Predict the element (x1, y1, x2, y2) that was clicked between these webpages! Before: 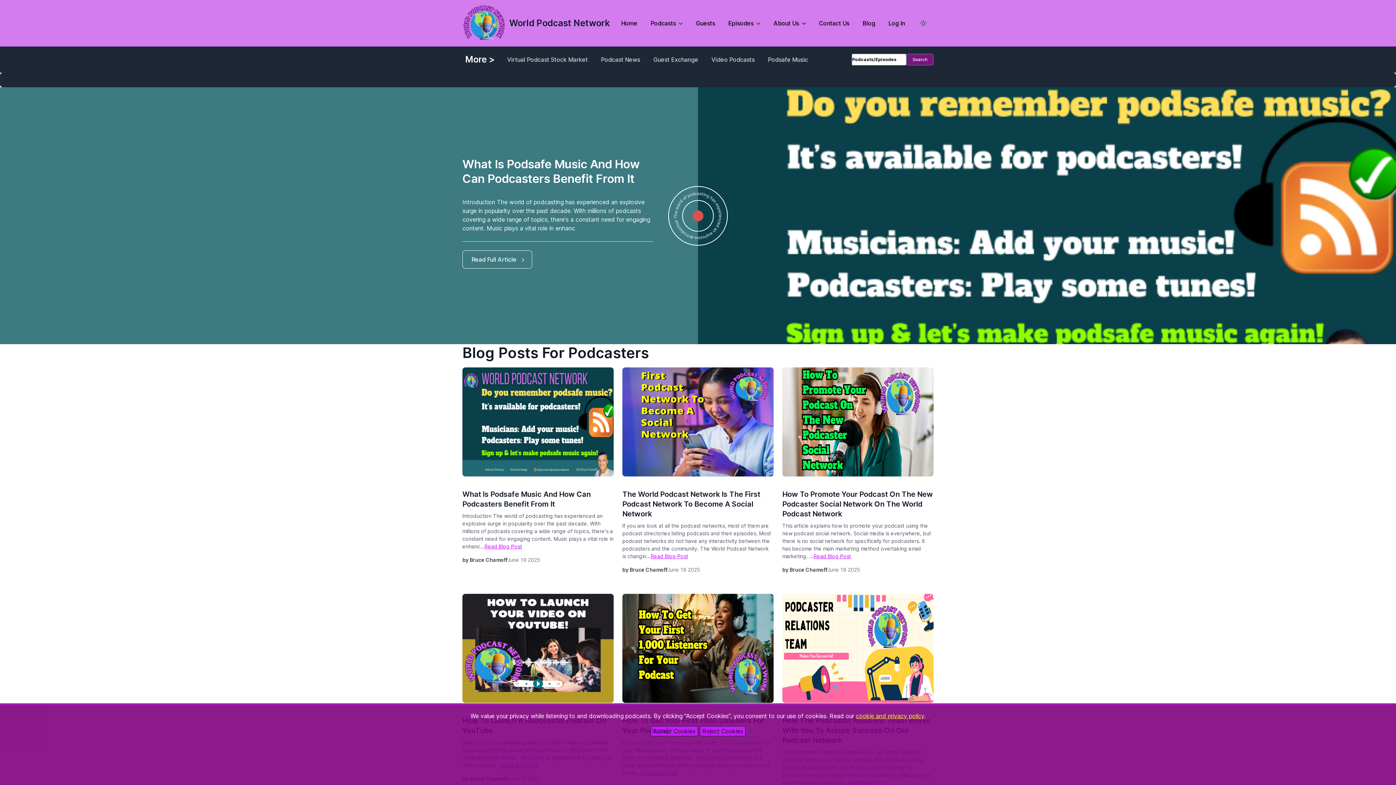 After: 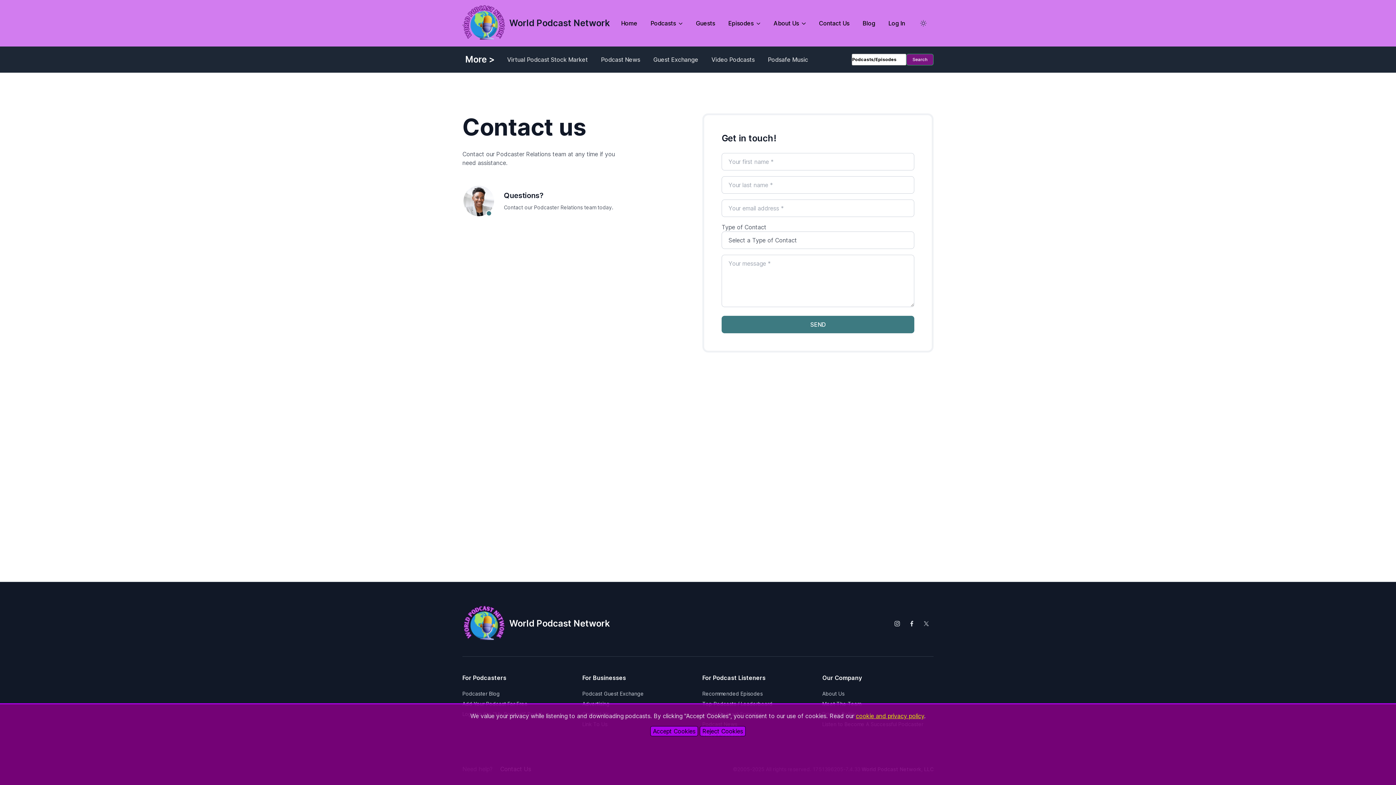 Action: bbox: (812, 16, 856, 30) label: Contact Us